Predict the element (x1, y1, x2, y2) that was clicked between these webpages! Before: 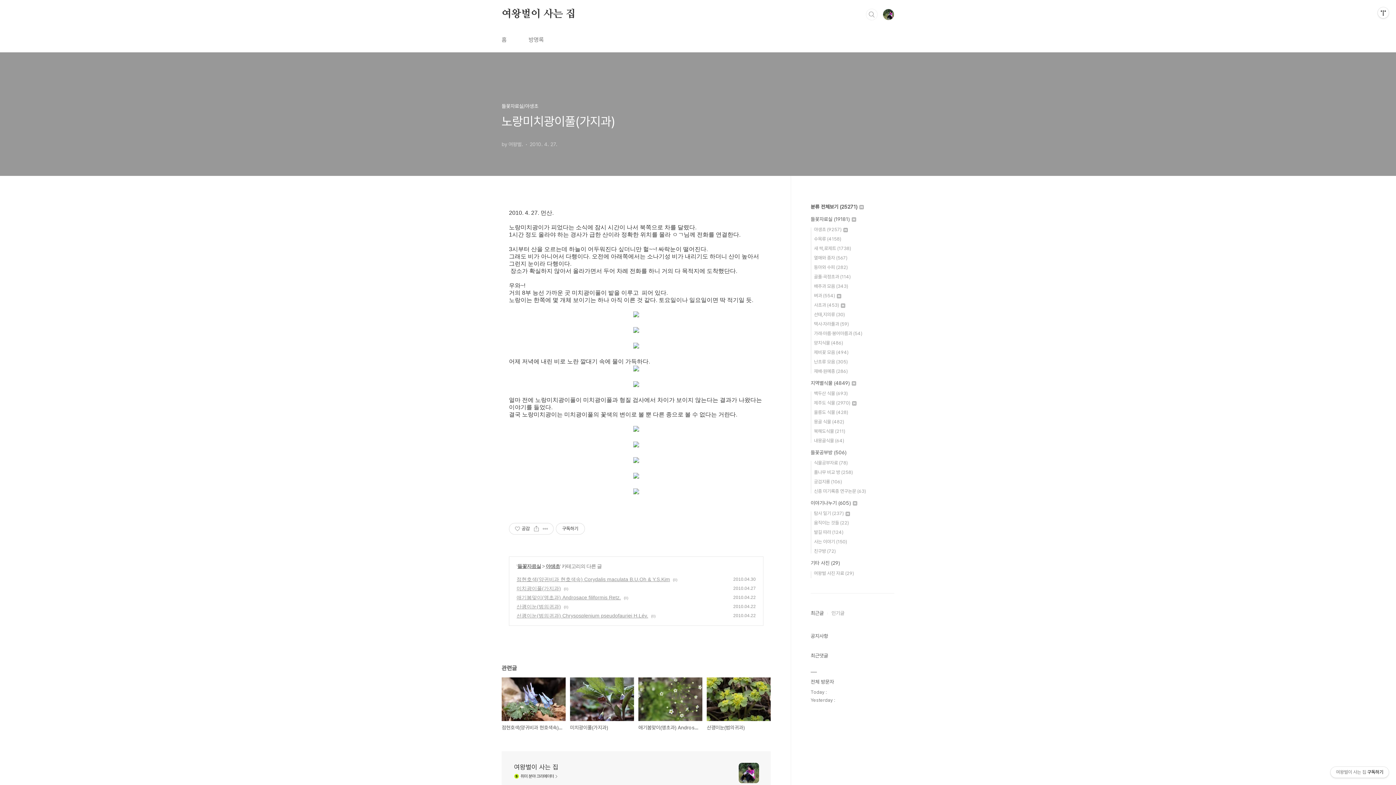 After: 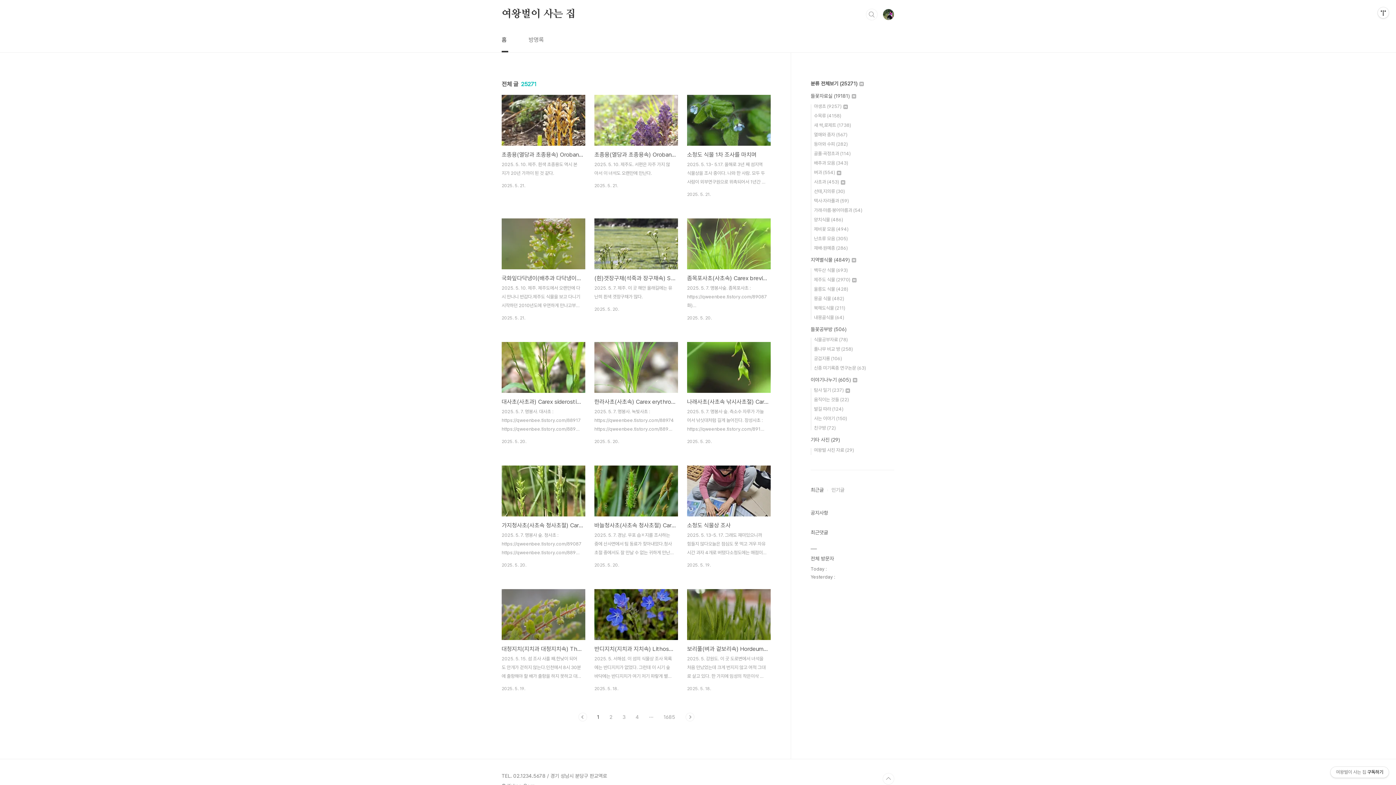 Action: bbox: (514, 763, 738, 771) label: 여왕벌이 사는 집